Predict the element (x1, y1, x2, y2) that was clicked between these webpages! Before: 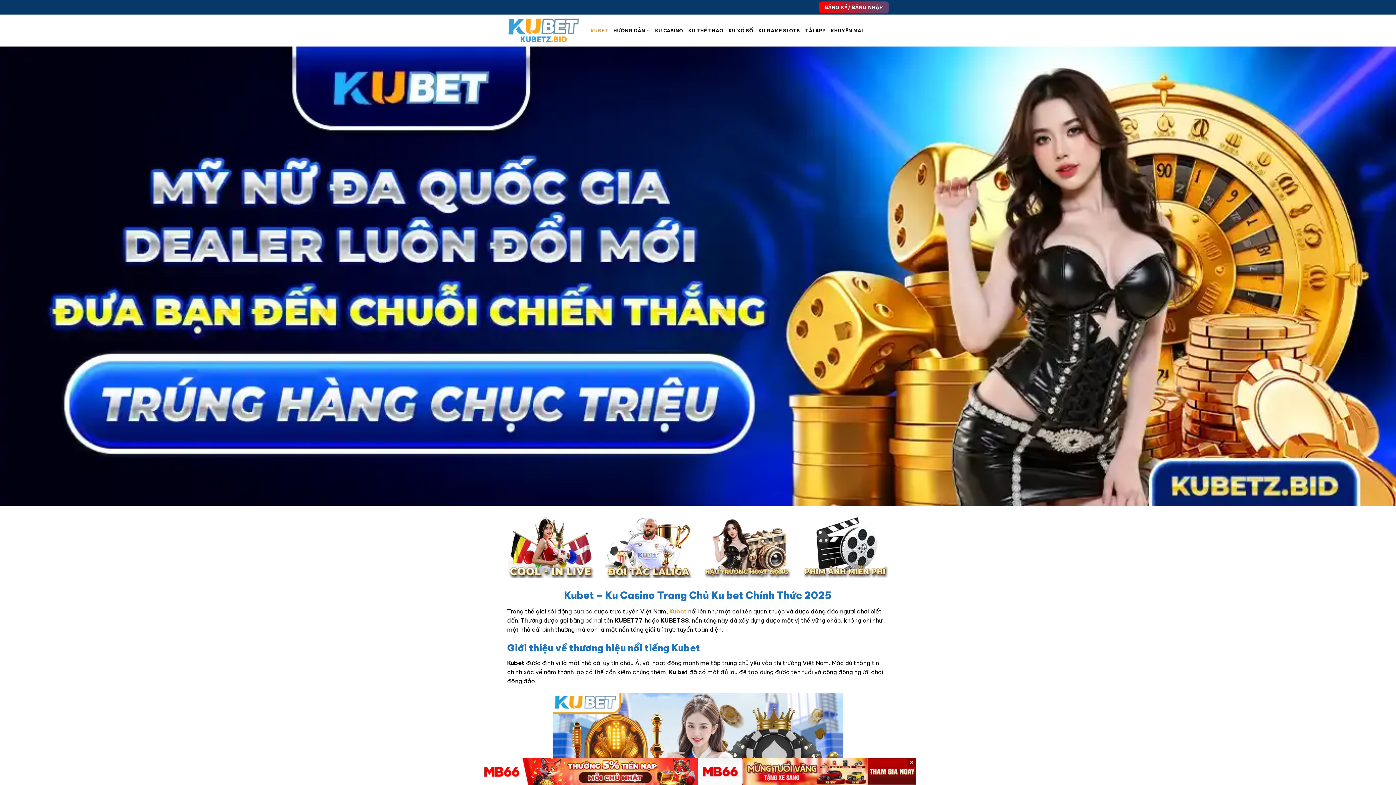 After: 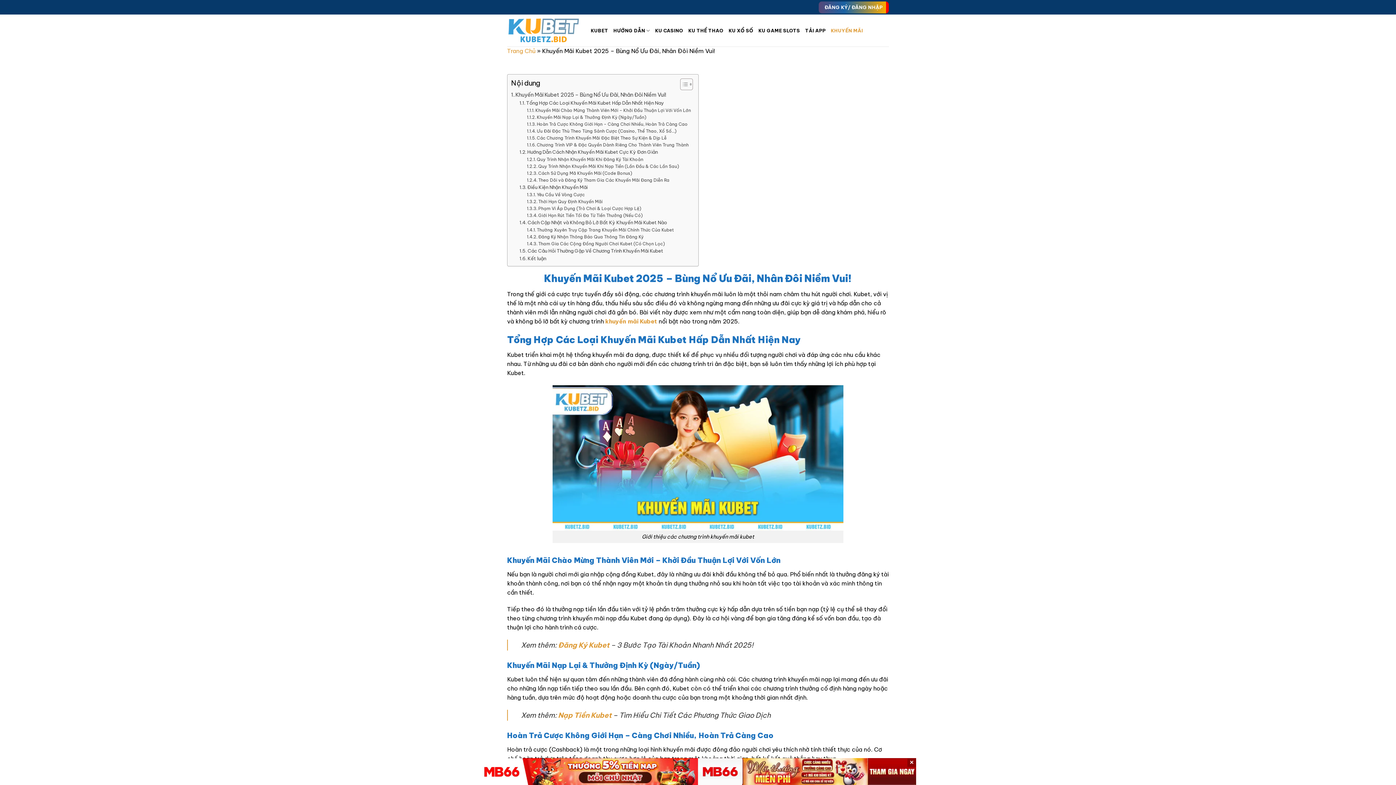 Action: bbox: (831, 23, 863, 37) label: KHUYẾN MÃI